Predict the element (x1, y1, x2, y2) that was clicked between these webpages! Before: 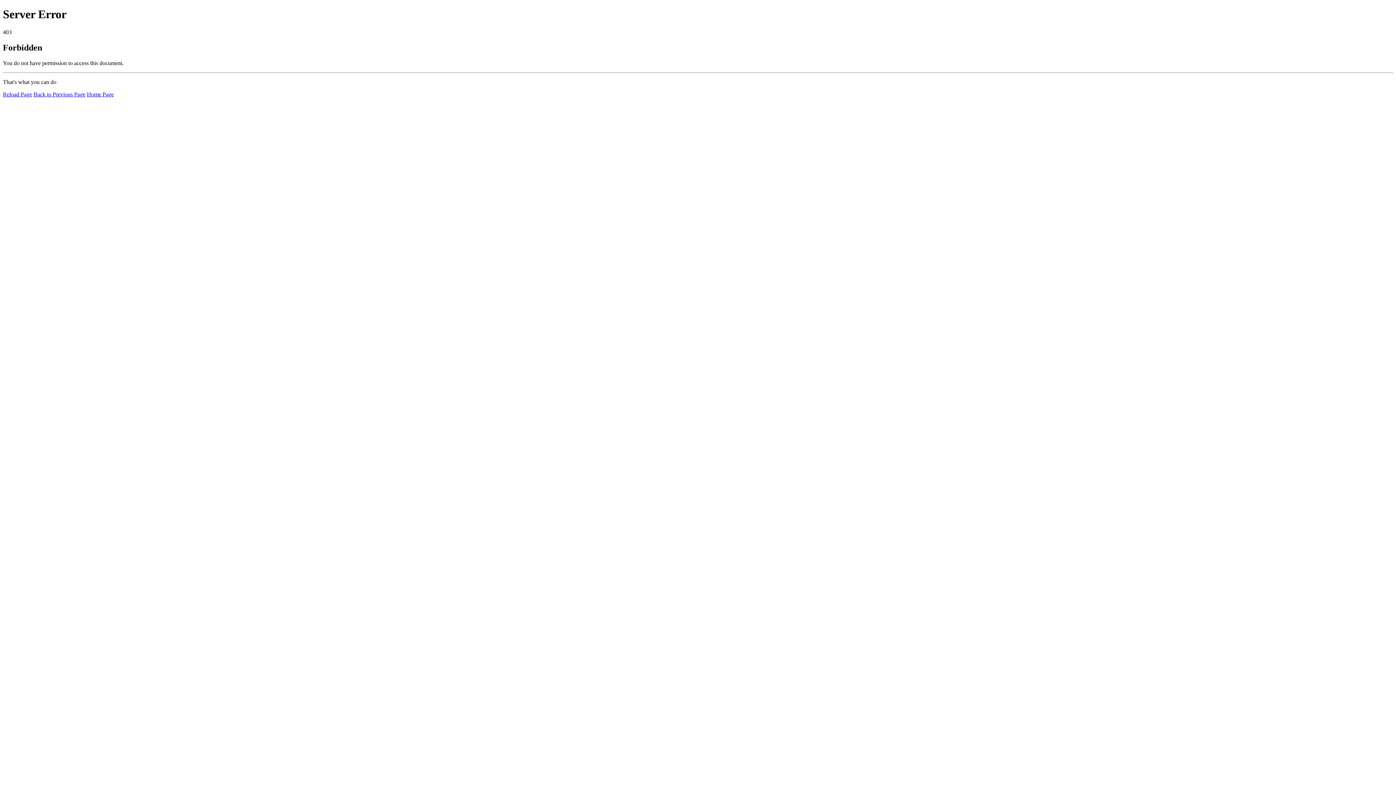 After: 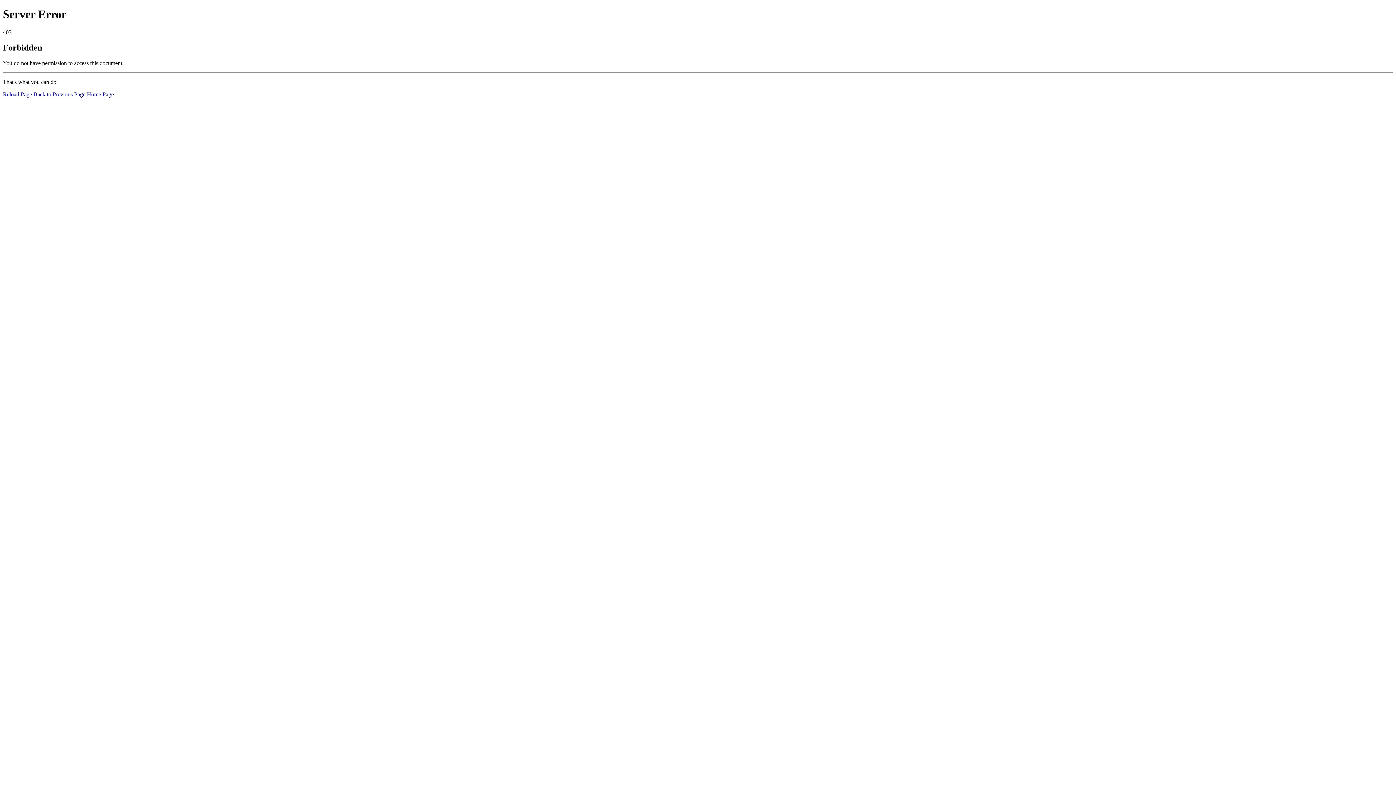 Action: label: Home Page bbox: (86, 91, 113, 97)